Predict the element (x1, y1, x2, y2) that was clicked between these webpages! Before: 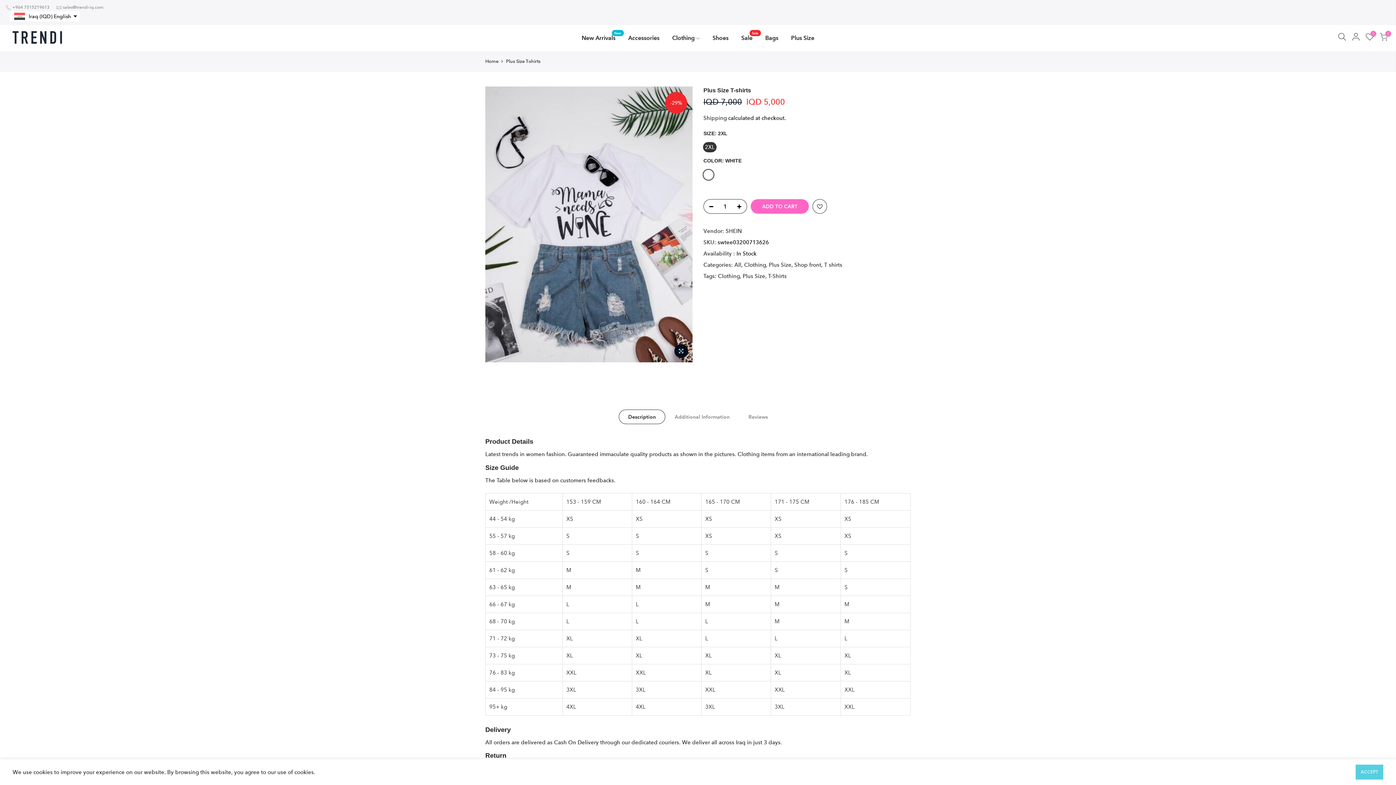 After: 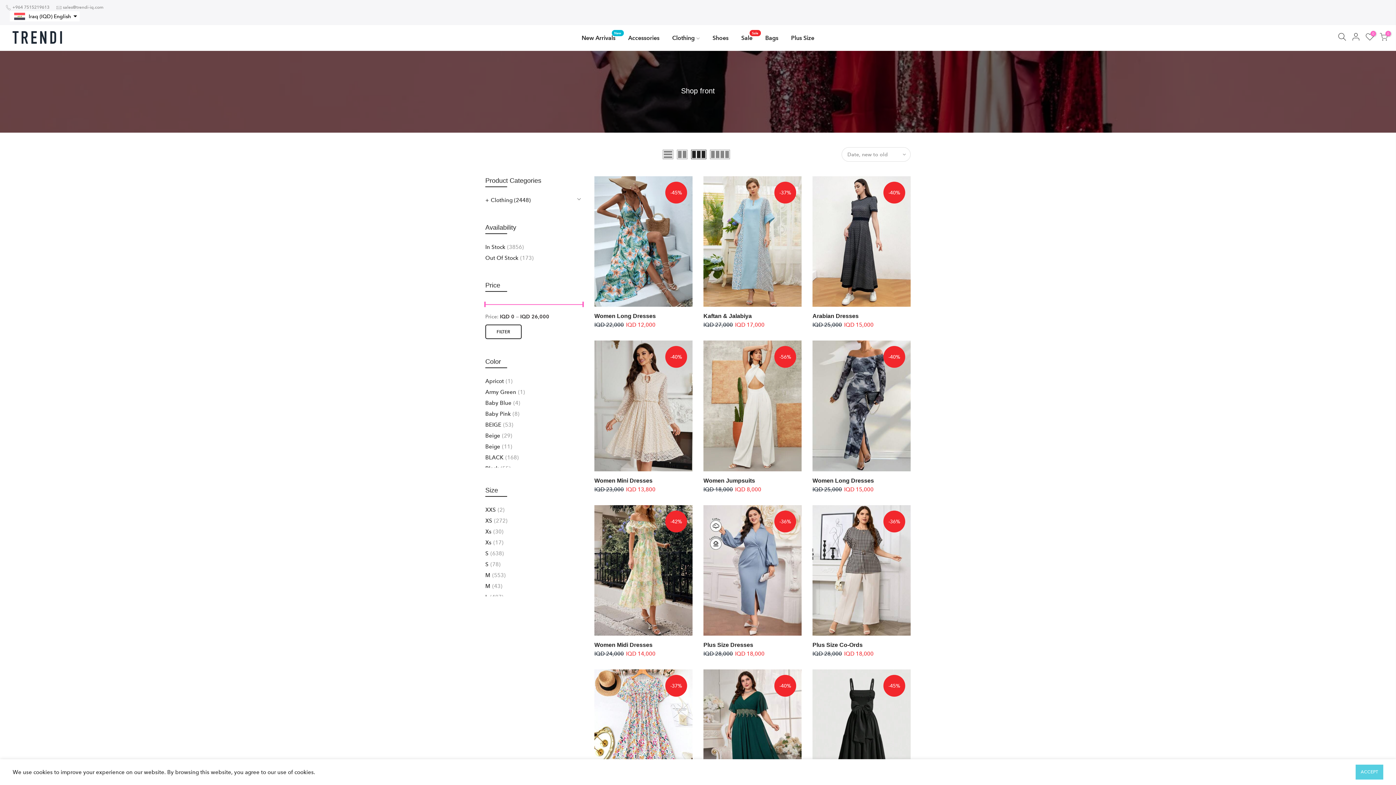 Action: label: Shop front bbox: (794, 260, 821, 269)